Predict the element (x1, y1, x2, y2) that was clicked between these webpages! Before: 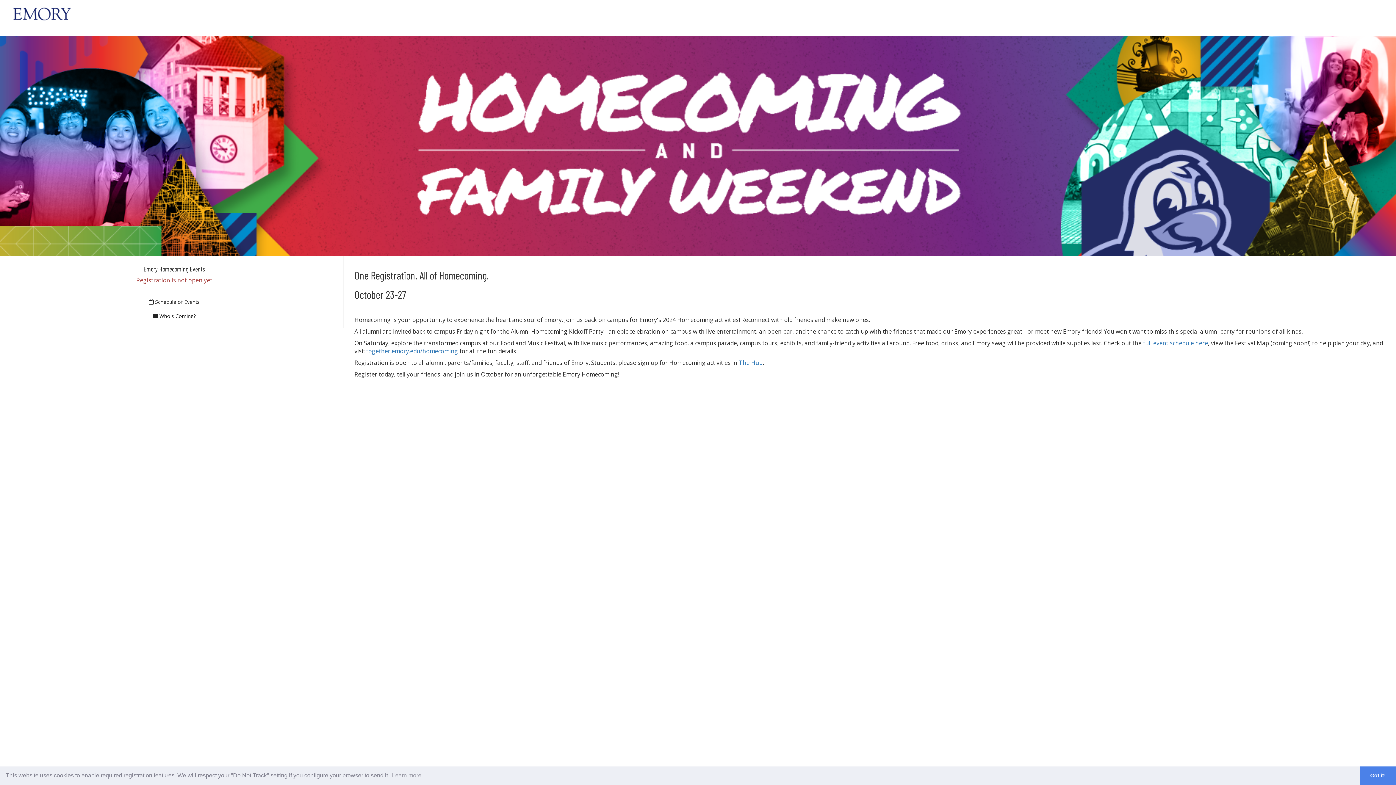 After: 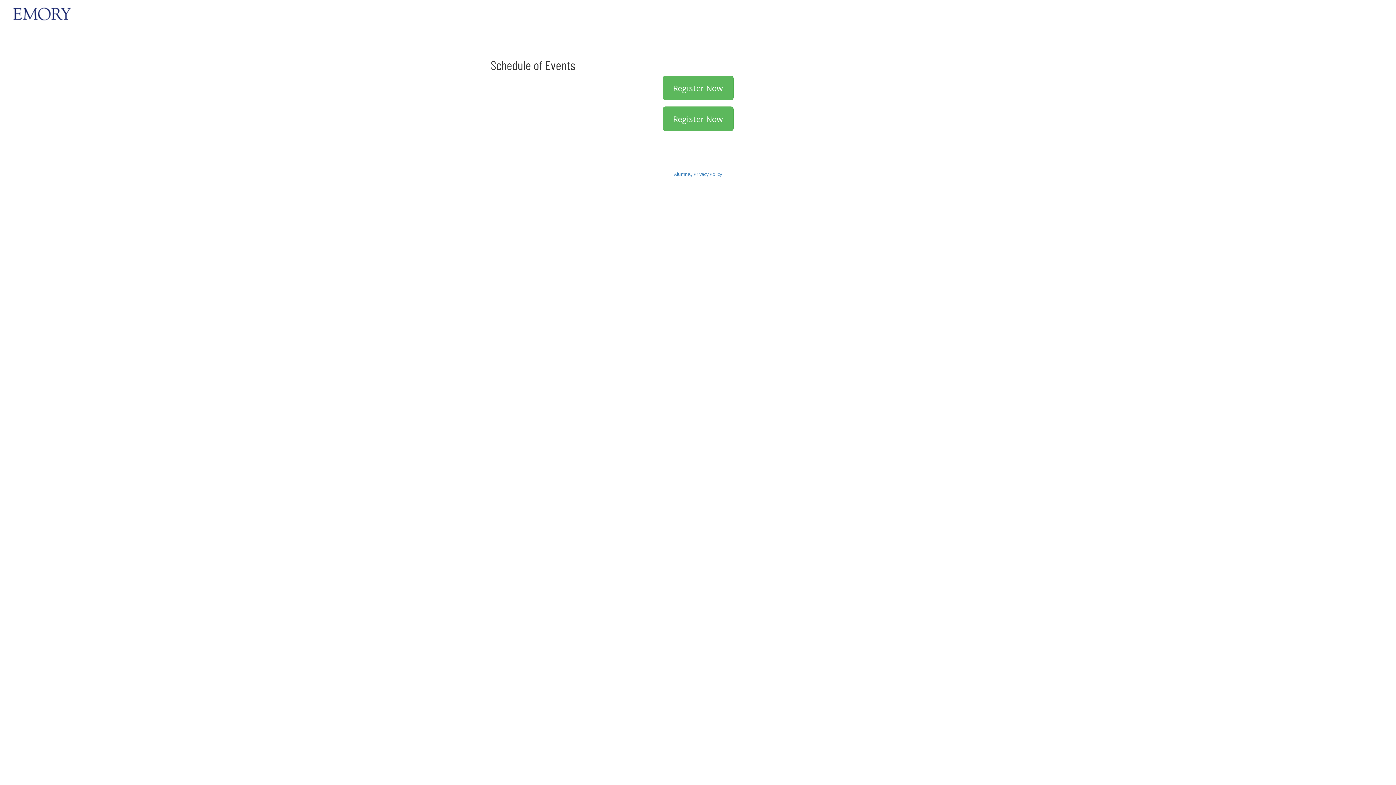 Action: label:  Schedule of Events bbox: (16, 296, 332, 308)